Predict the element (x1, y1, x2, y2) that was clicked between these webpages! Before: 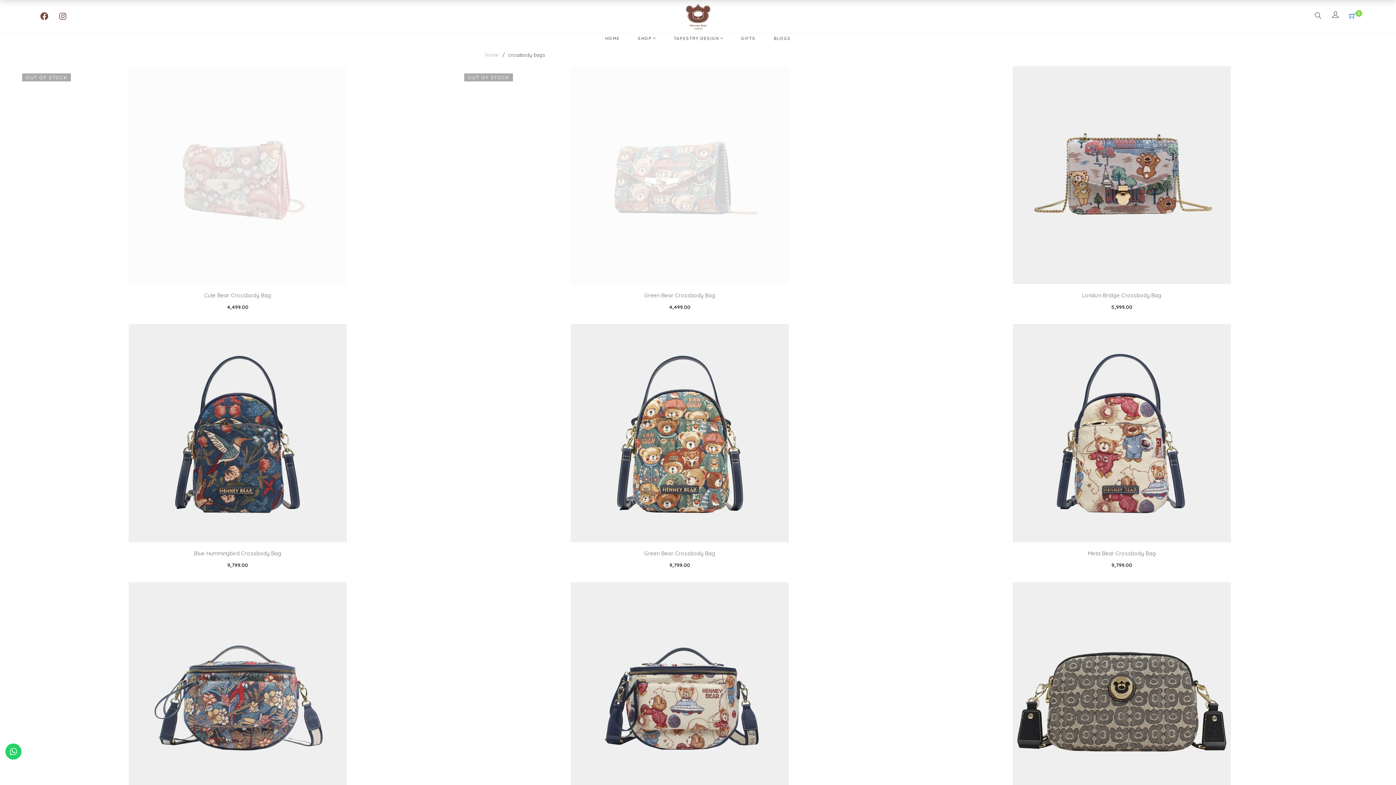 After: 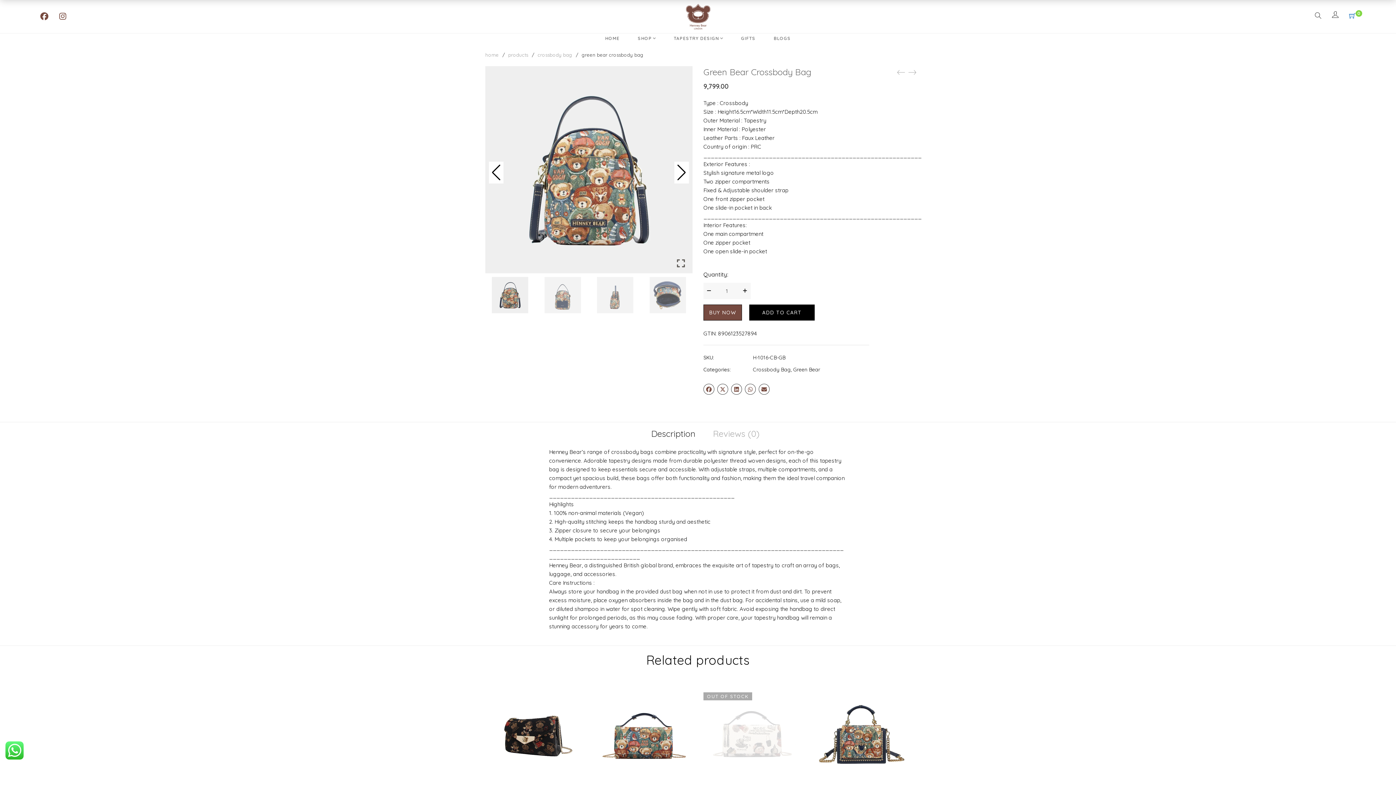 Action: label: Green Bear Crossbody Bag bbox: (644, 550, 715, 557)